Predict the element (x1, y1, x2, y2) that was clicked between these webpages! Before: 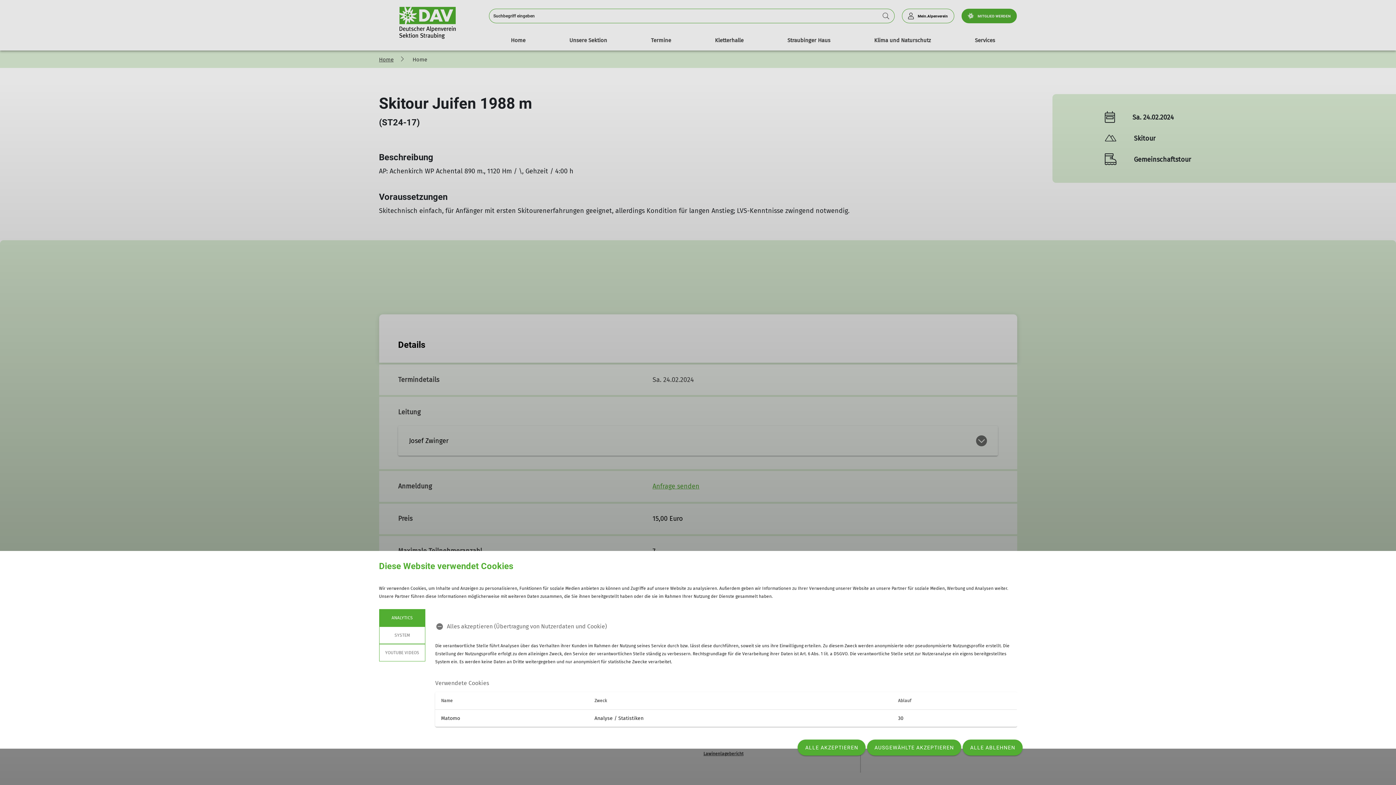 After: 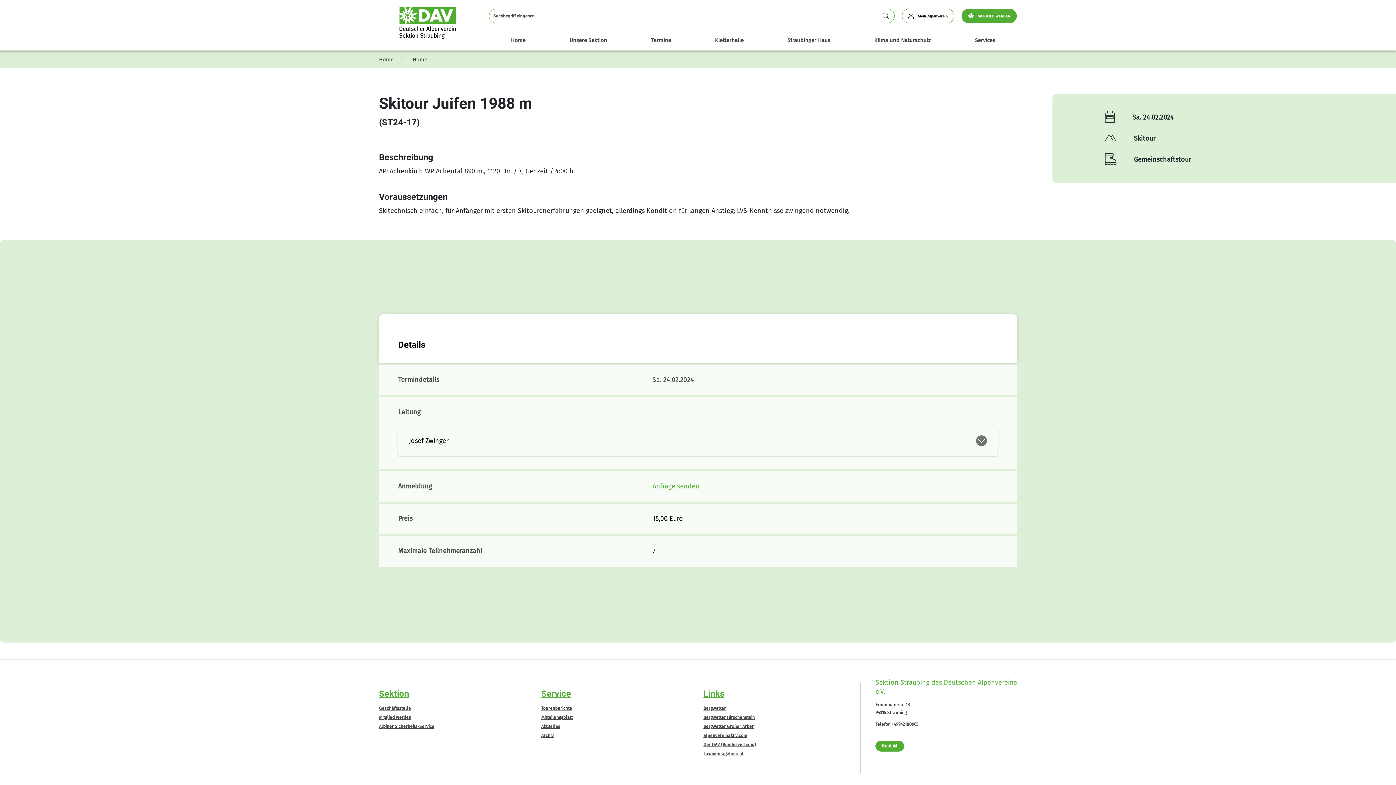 Action: bbox: (797, 740, 865, 756) label: ALLE AKZEPTIEREN